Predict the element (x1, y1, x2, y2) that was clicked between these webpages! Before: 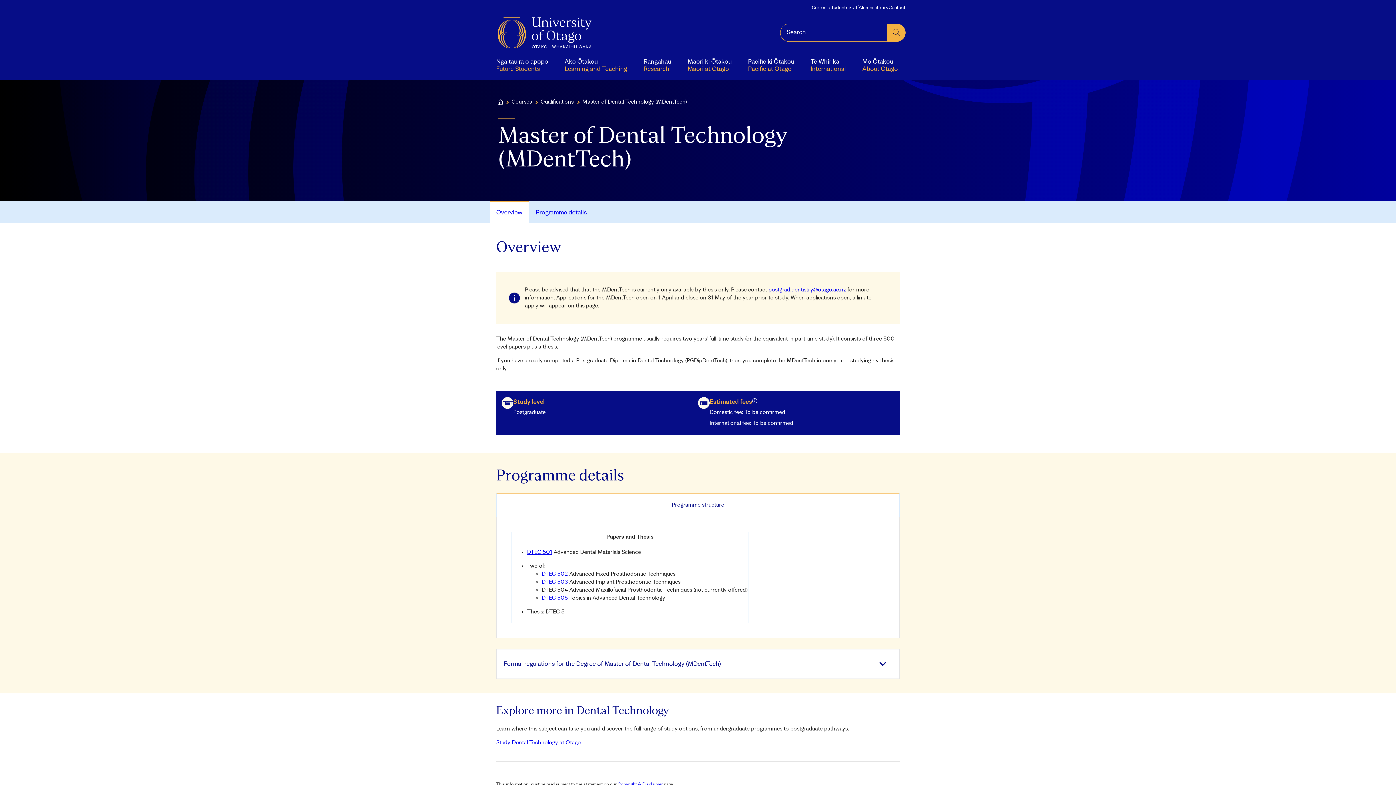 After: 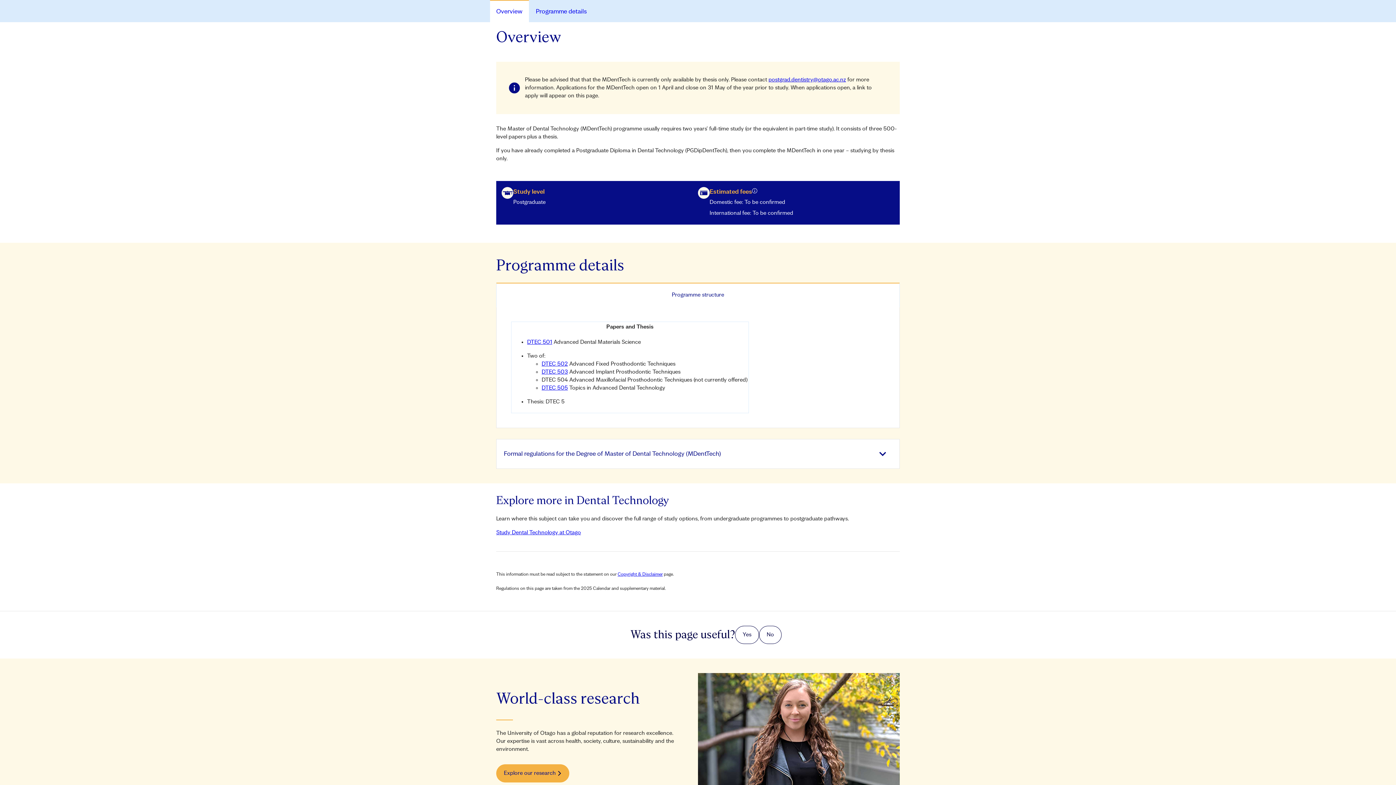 Action: label: Overview bbox: (490, 201, 528, 223)